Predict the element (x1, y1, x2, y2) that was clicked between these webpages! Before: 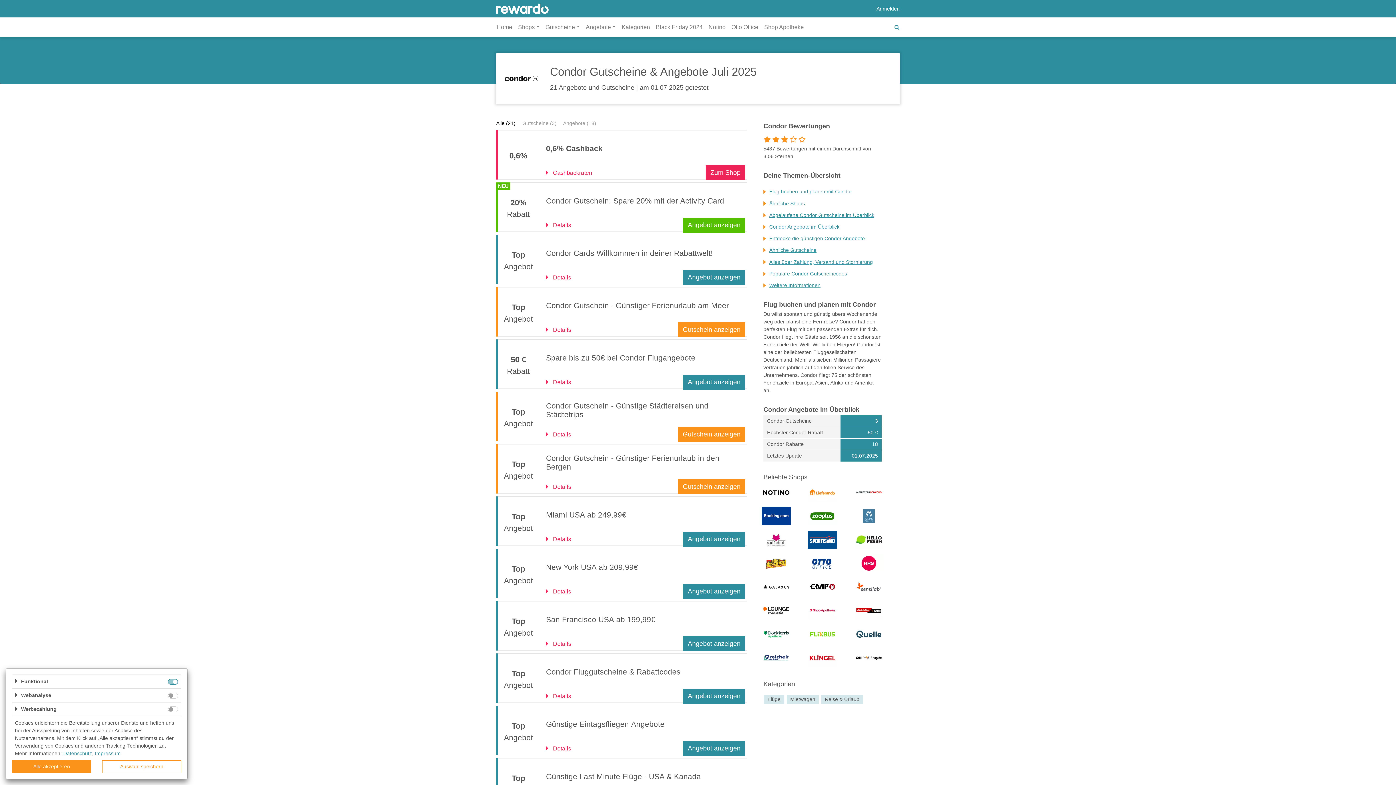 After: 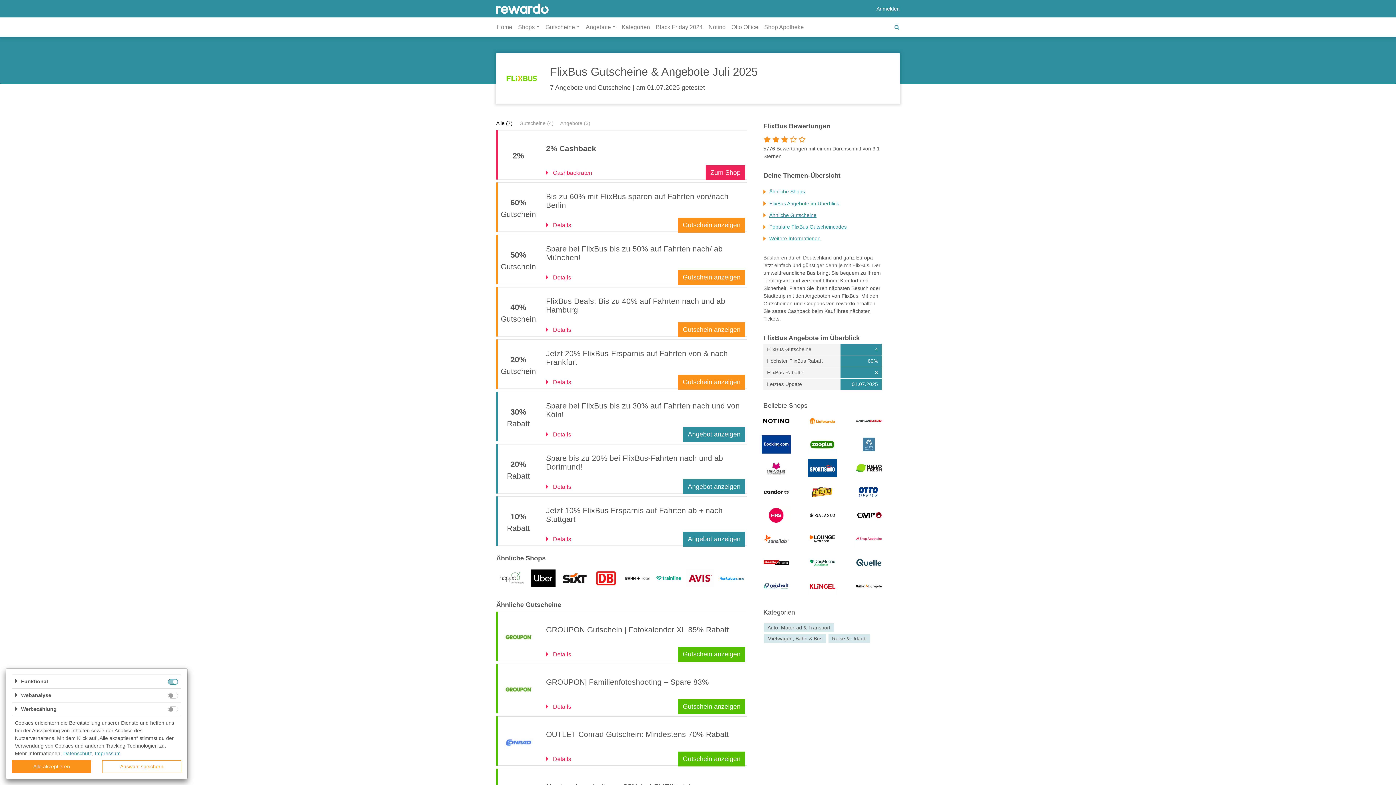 Action: bbox: (801, 625, 843, 643)